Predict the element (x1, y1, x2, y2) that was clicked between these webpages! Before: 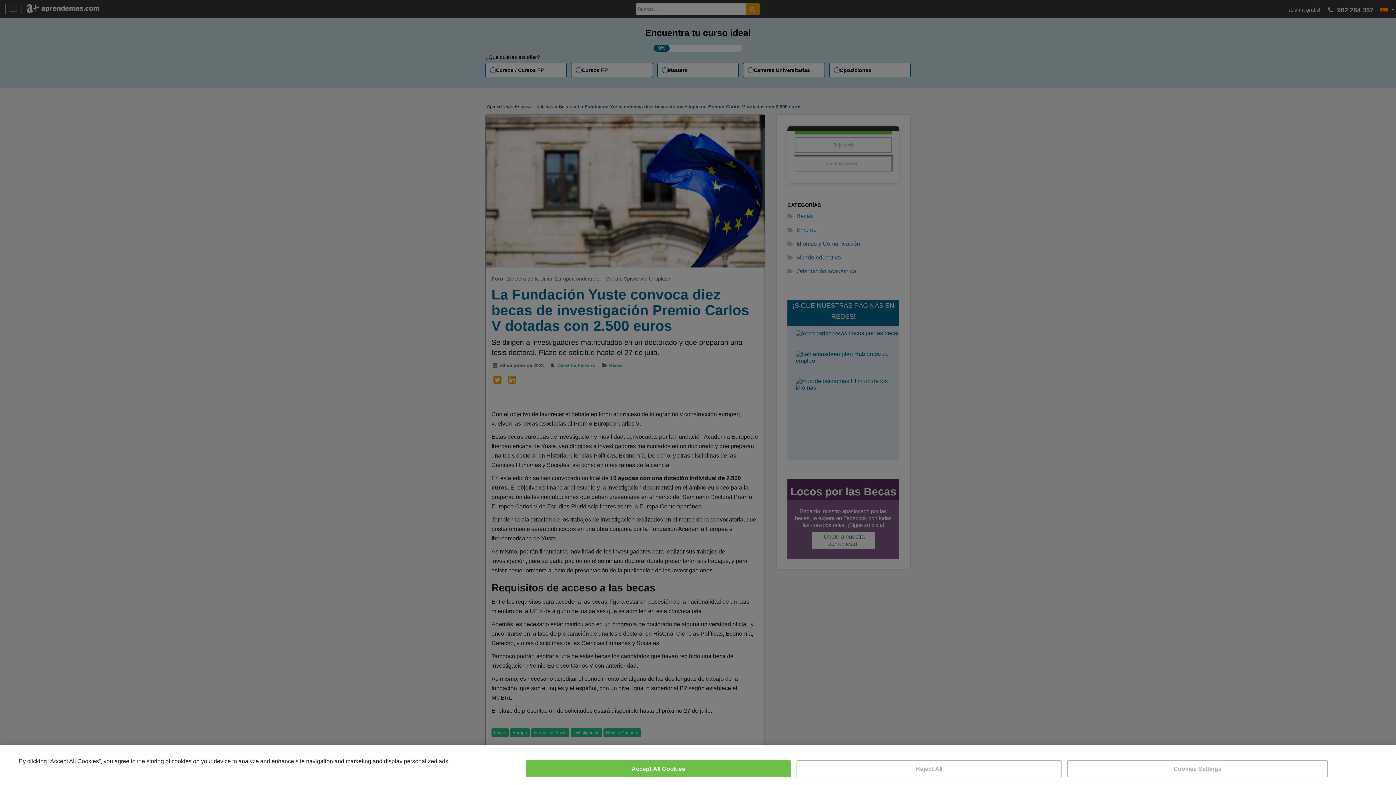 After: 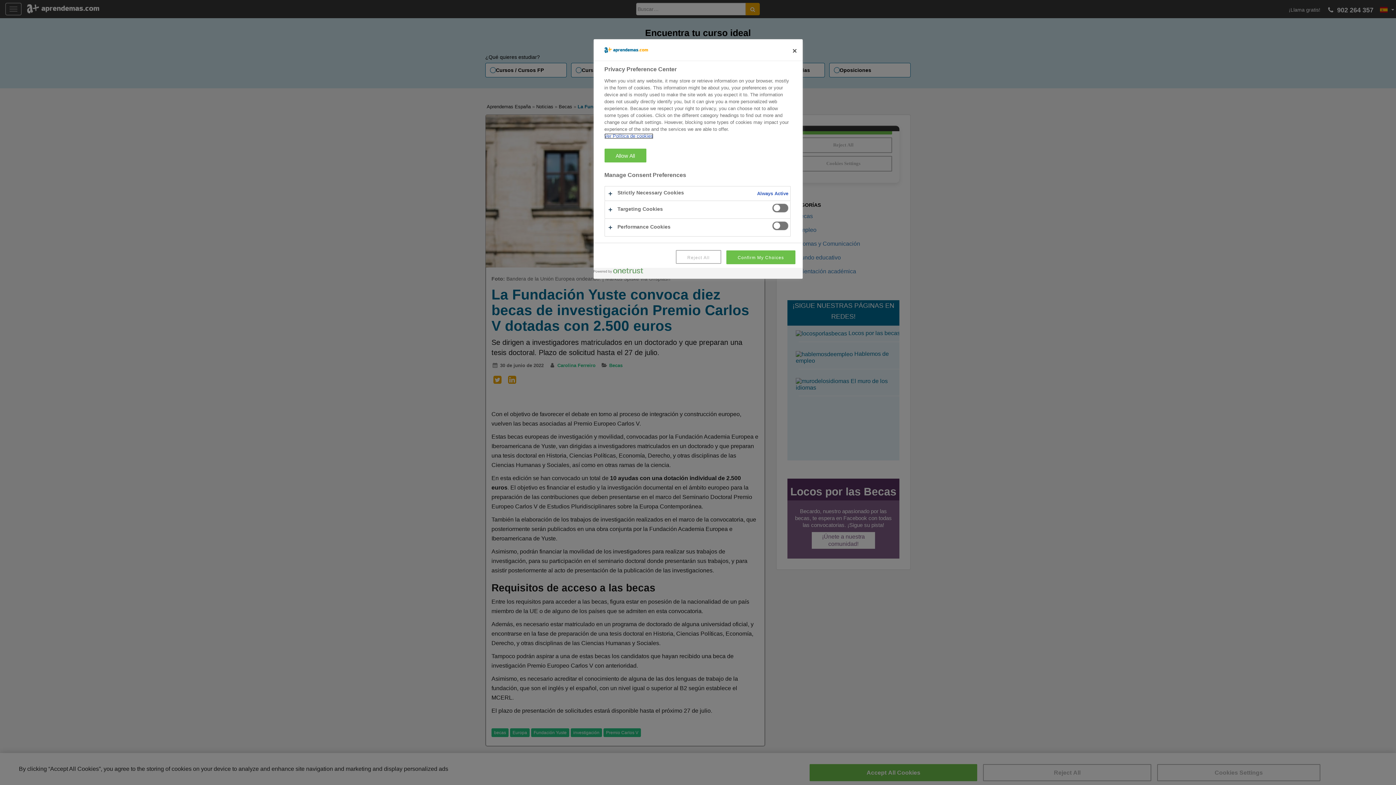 Action: bbox: (1067, 760, 1327, 777) label: Cookies Settings